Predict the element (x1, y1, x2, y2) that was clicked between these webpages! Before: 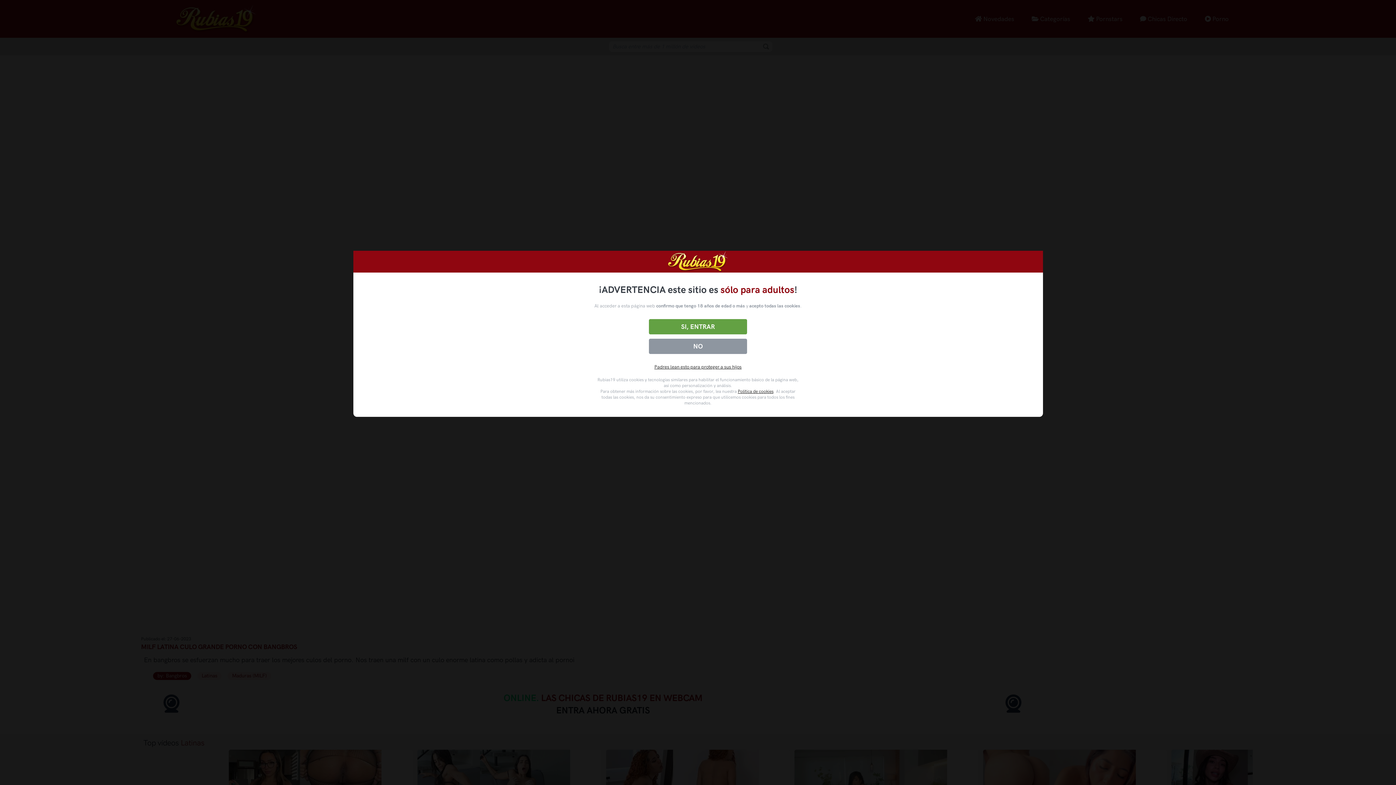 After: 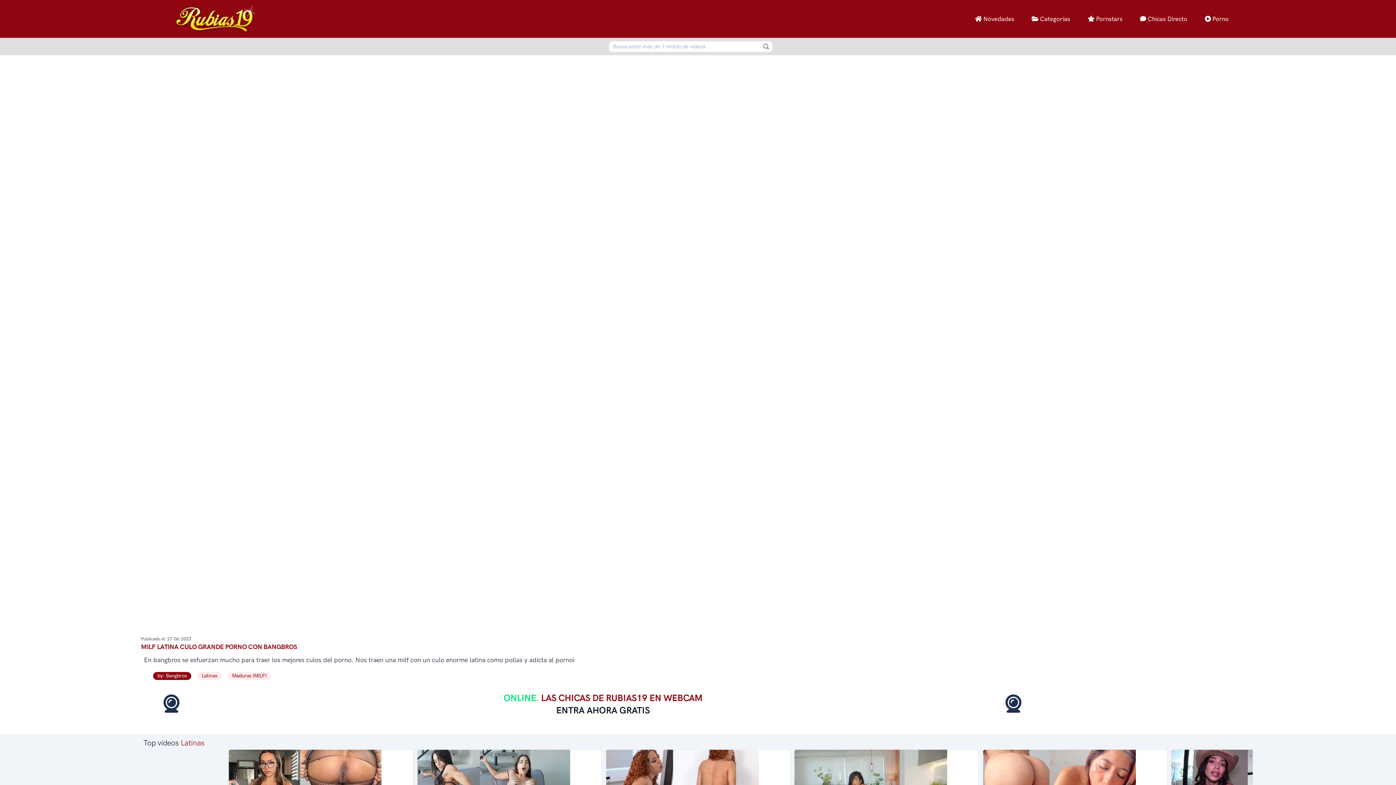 Action: bbox: (649, 319, 747, 334) label: SI, ENTRAR